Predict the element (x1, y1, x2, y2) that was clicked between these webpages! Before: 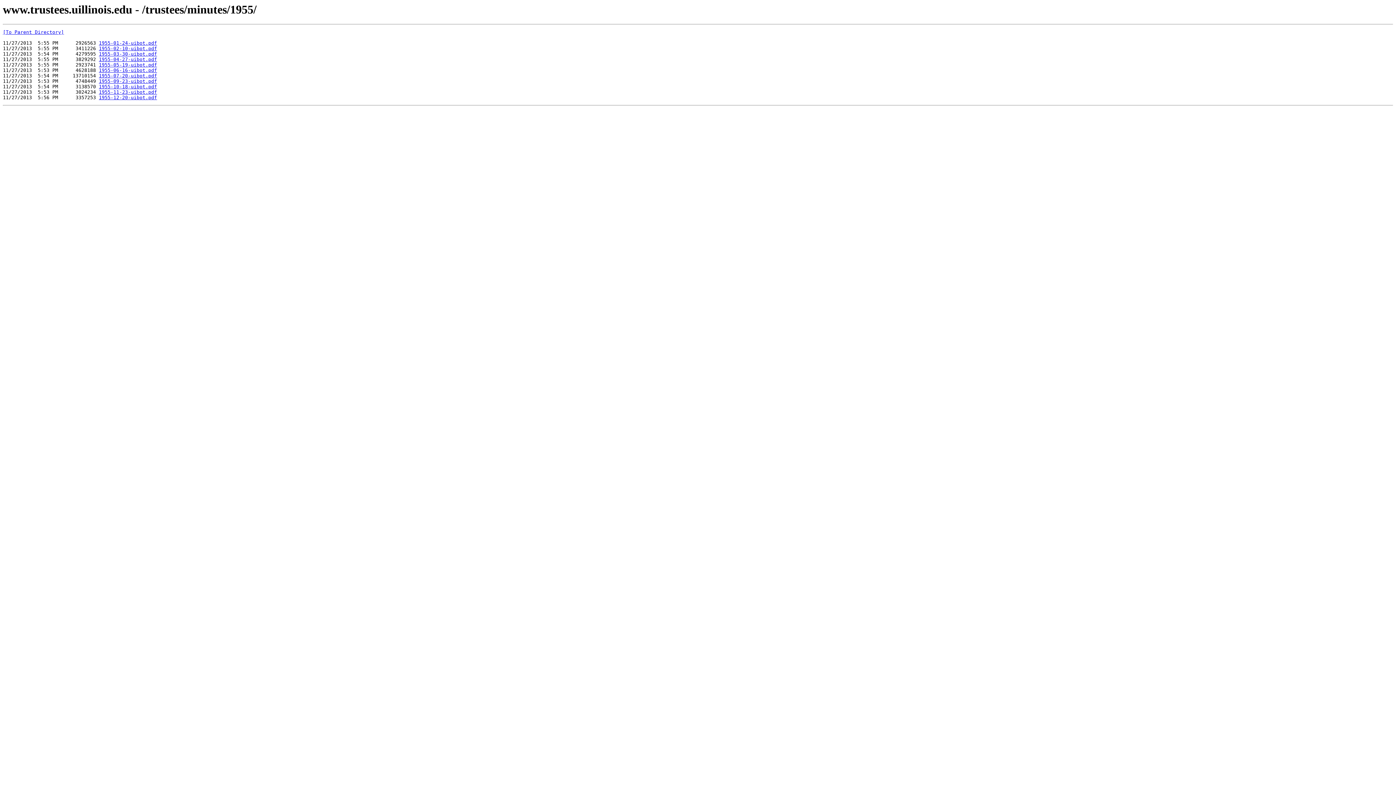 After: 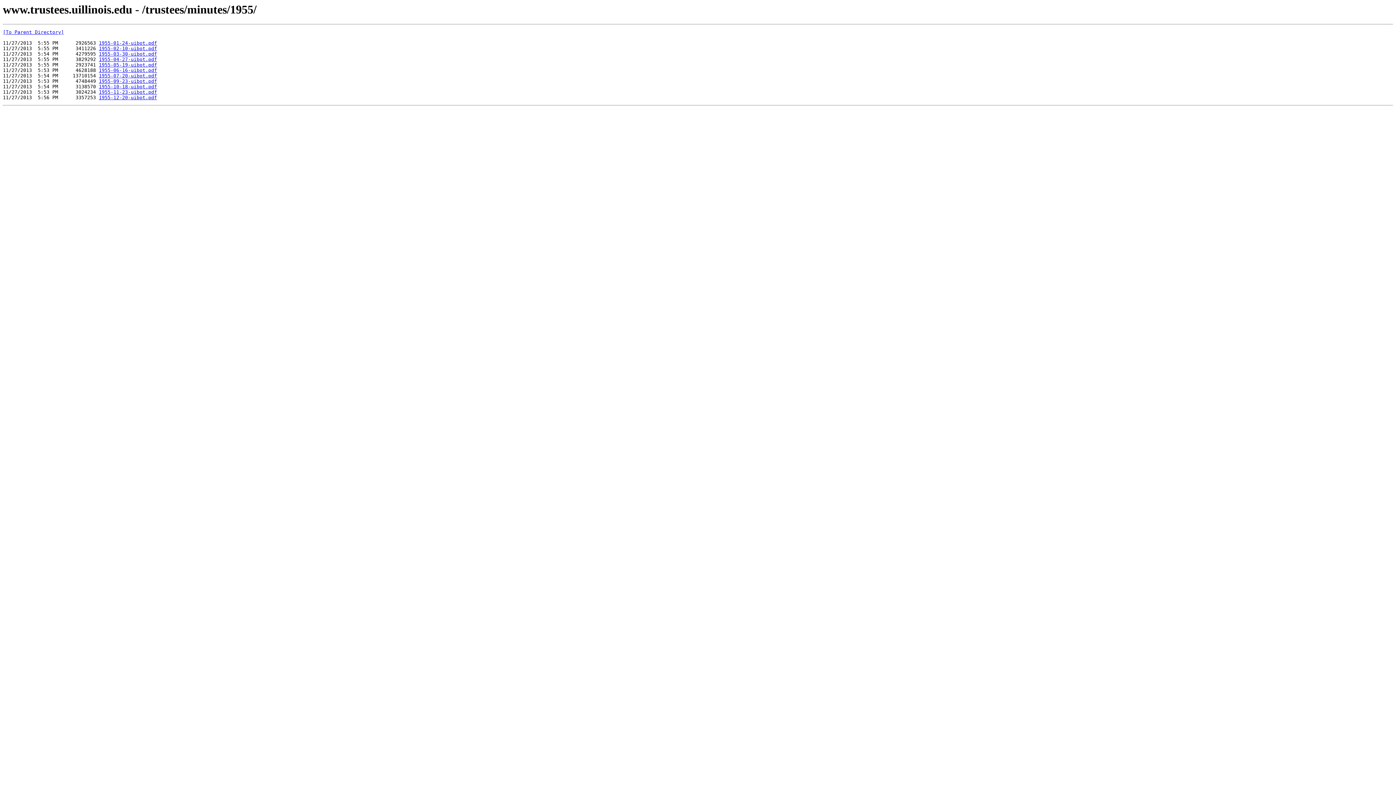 Action: bbox: (98, 95, 157, 100) label: 1955-12-20-uibot.pdf